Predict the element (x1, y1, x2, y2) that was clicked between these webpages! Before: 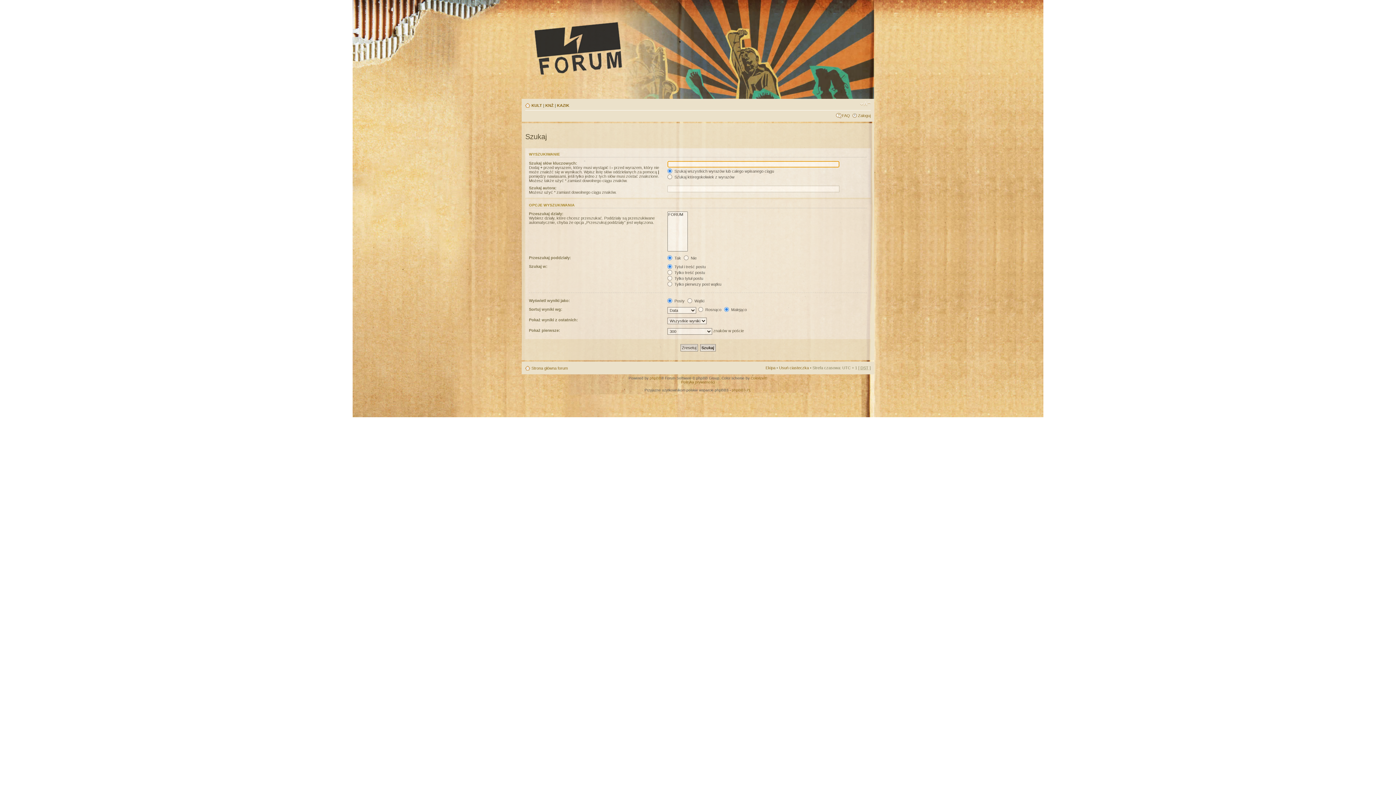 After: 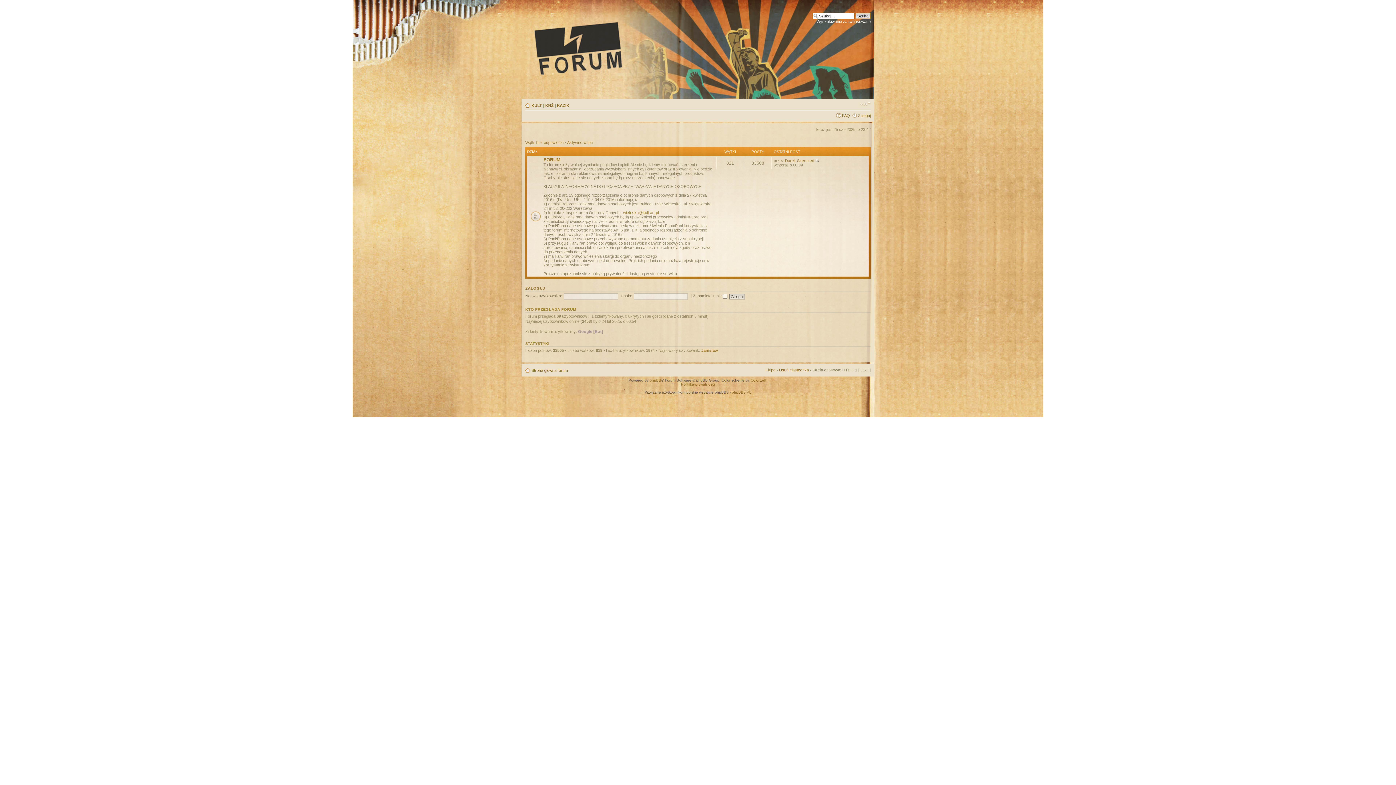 Action: bbox: (527, 16, 764, 79)